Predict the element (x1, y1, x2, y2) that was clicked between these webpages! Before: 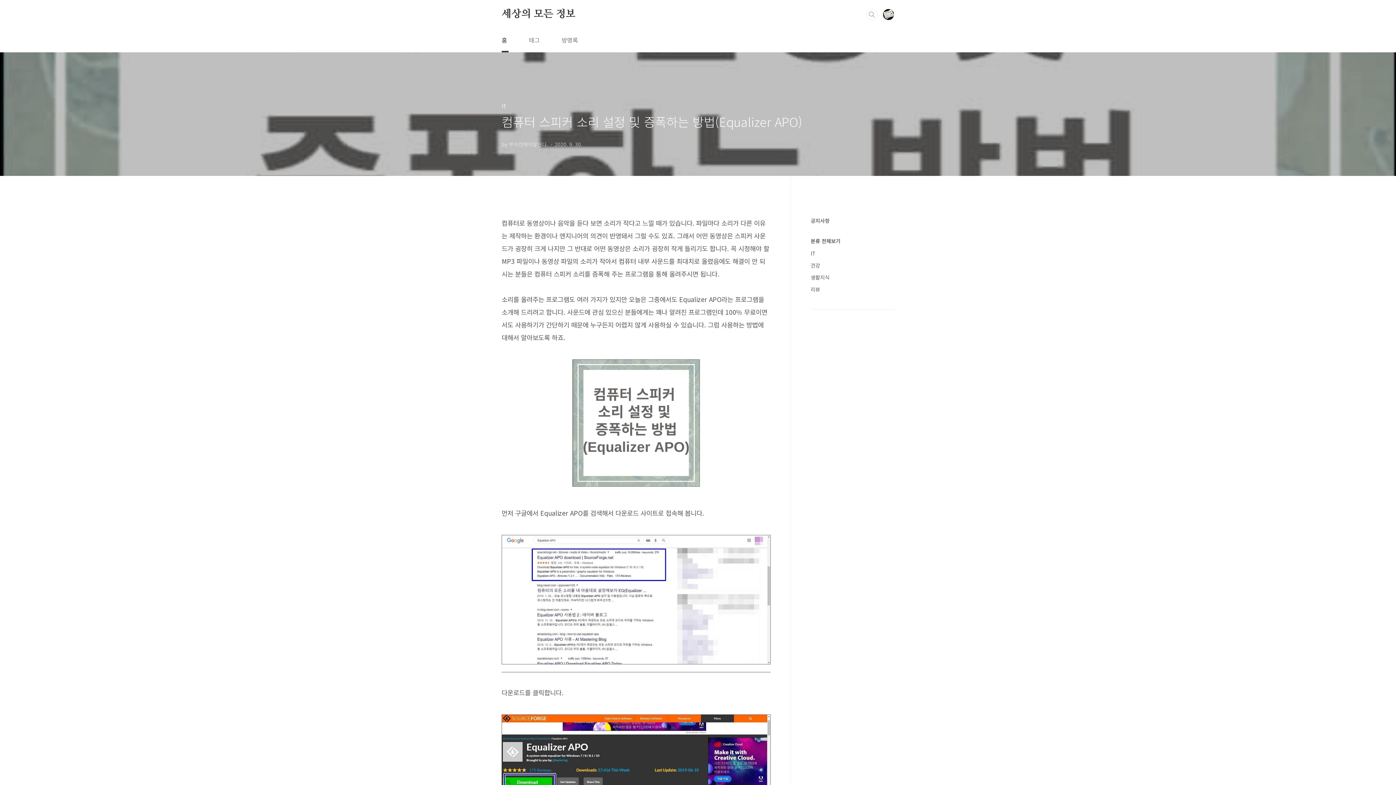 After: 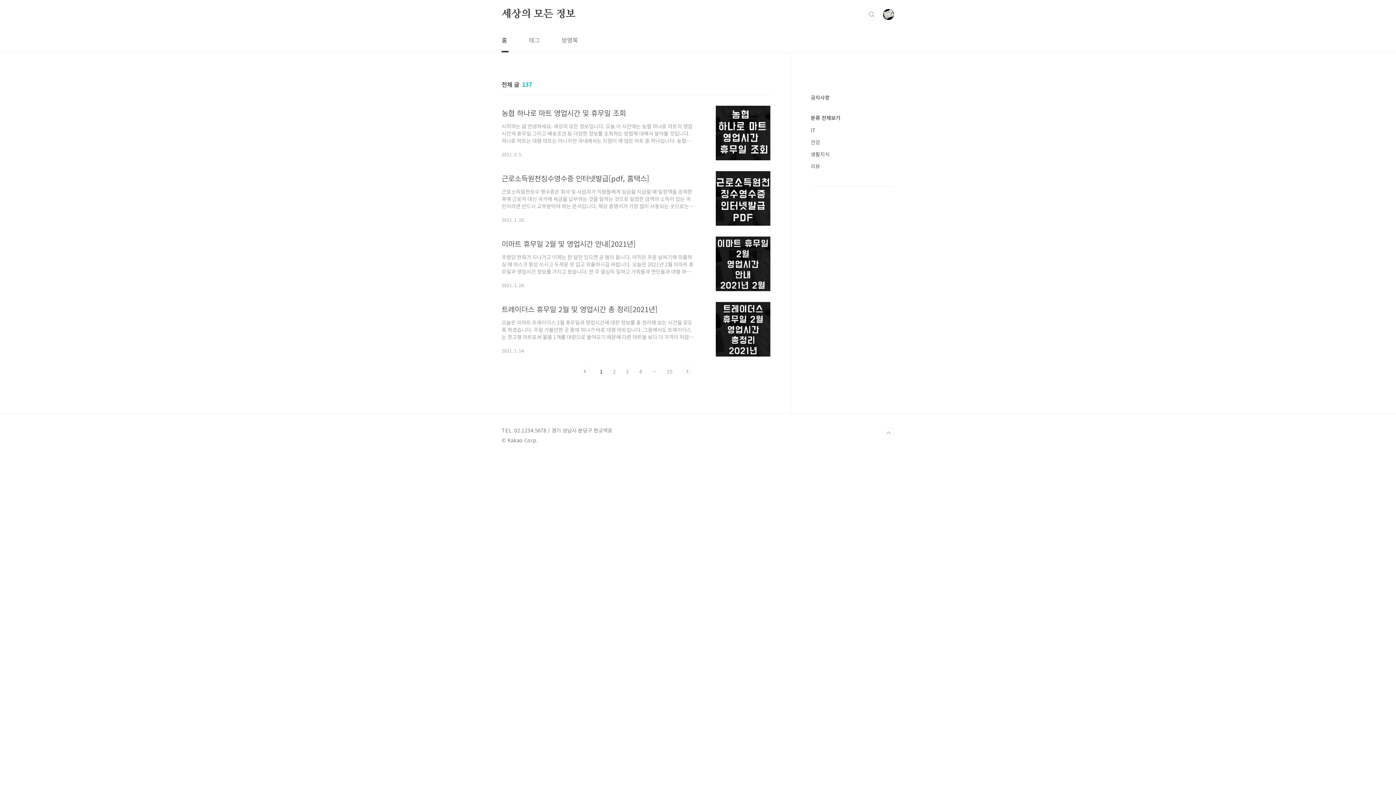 Action: bbox: (500, 28, 508, 52) label: 홈